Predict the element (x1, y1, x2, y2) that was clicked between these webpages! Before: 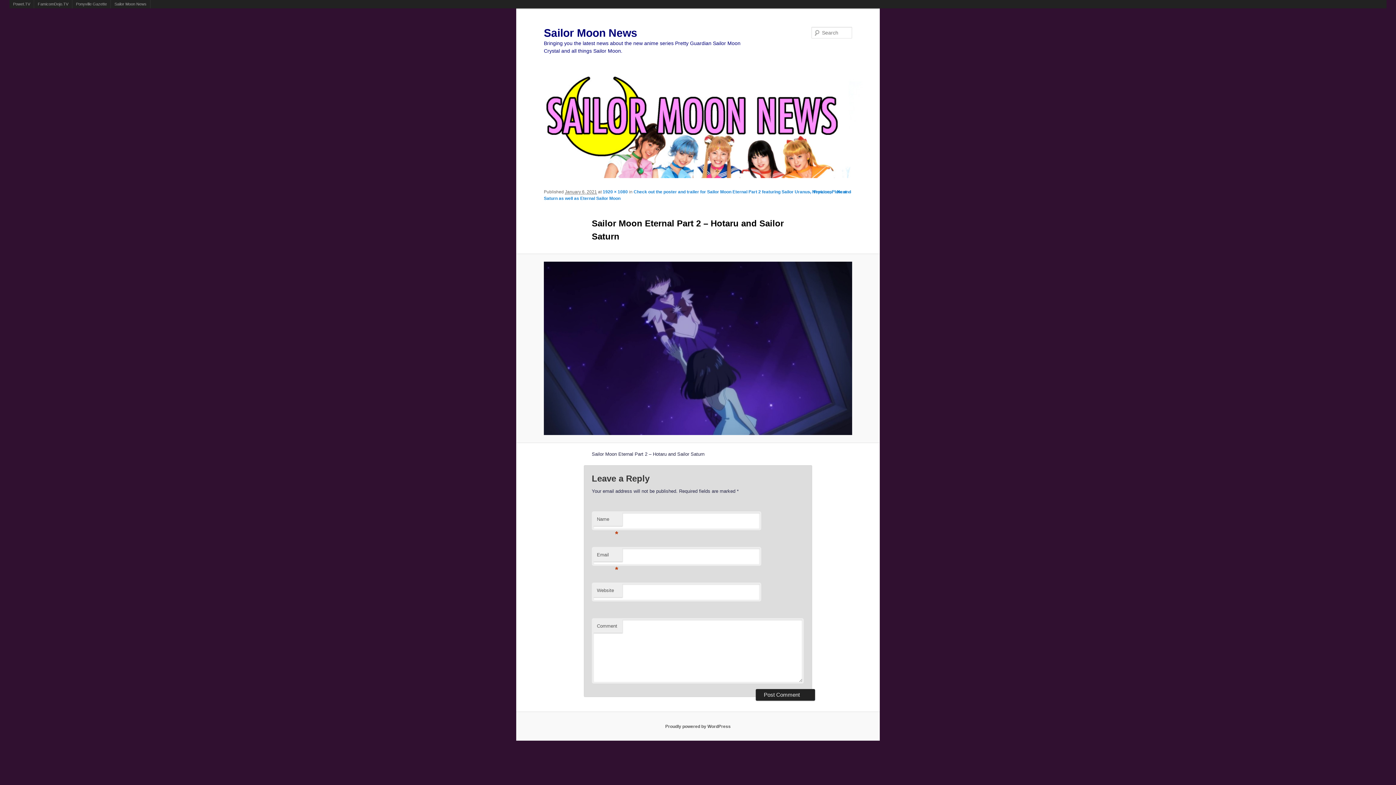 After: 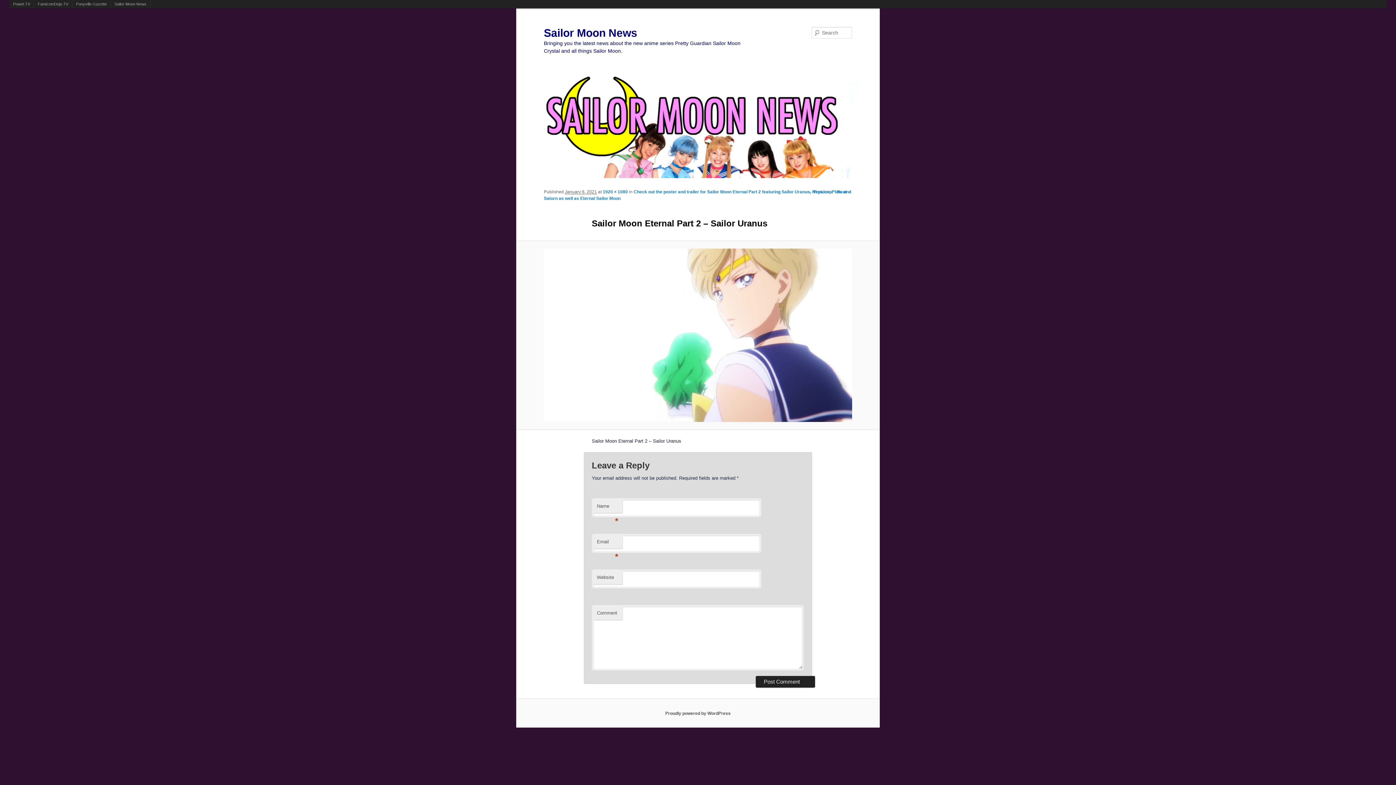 Action: bbox: (837, 189, 852, 194) label: Next →